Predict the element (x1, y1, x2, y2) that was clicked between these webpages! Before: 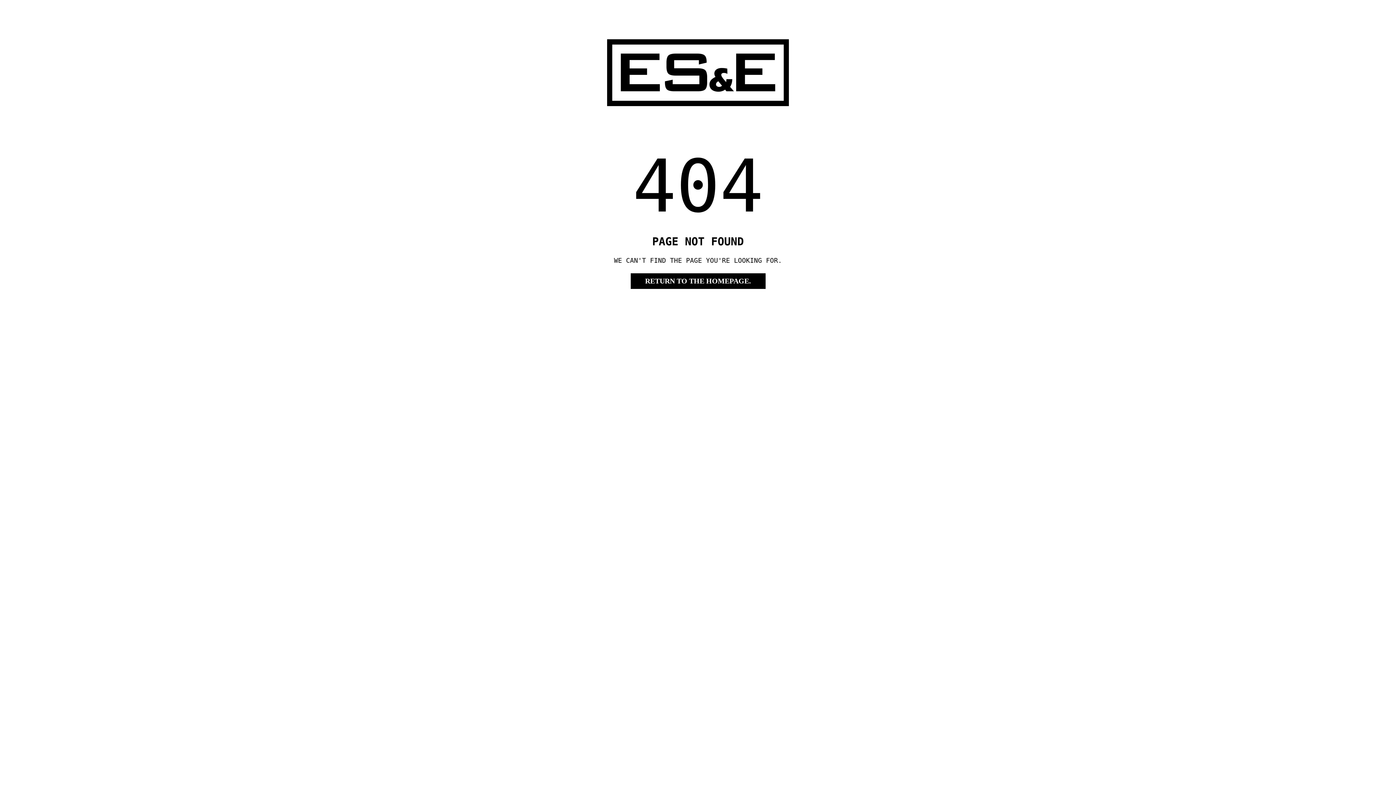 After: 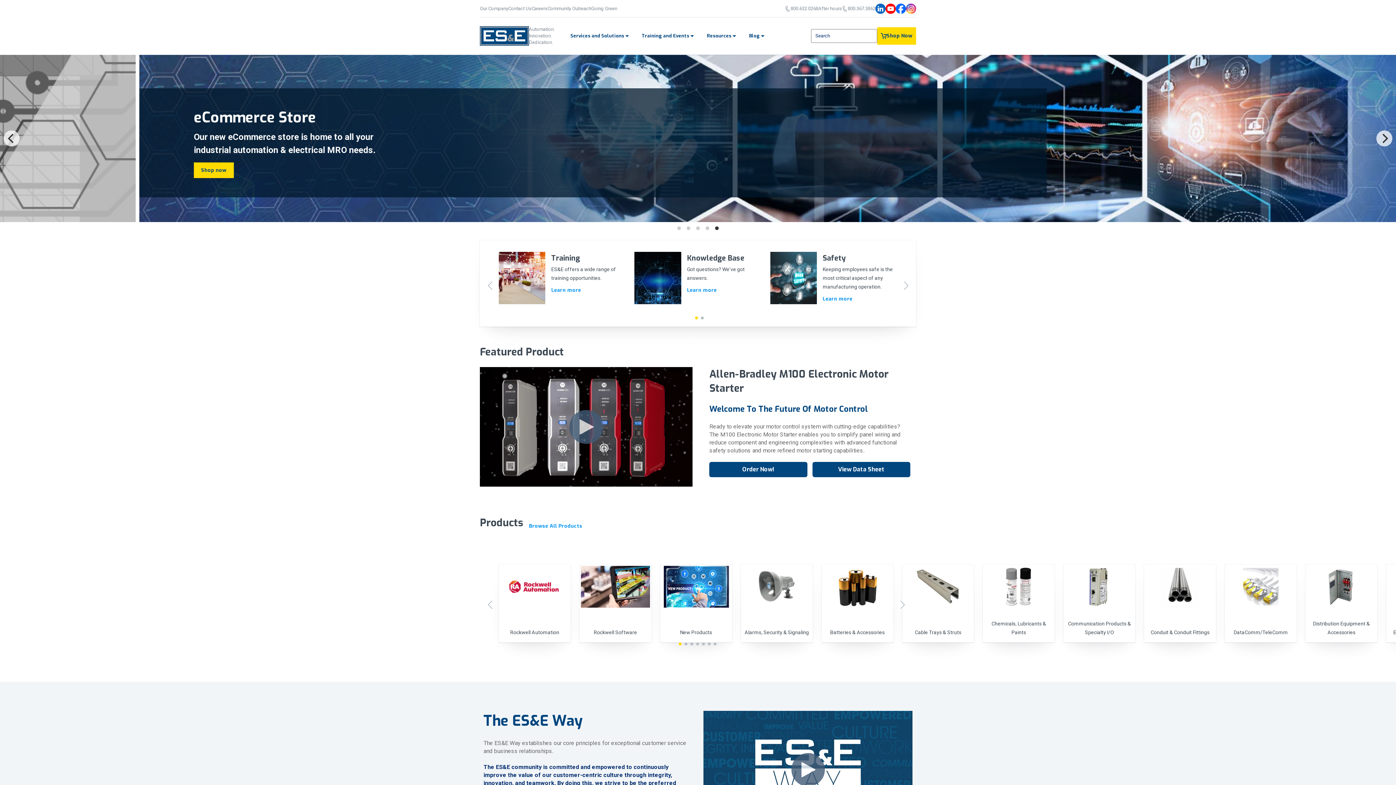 Action: label: RETURN TO THE HOMEPAGE. bbox: (630, 273, 765, 289)